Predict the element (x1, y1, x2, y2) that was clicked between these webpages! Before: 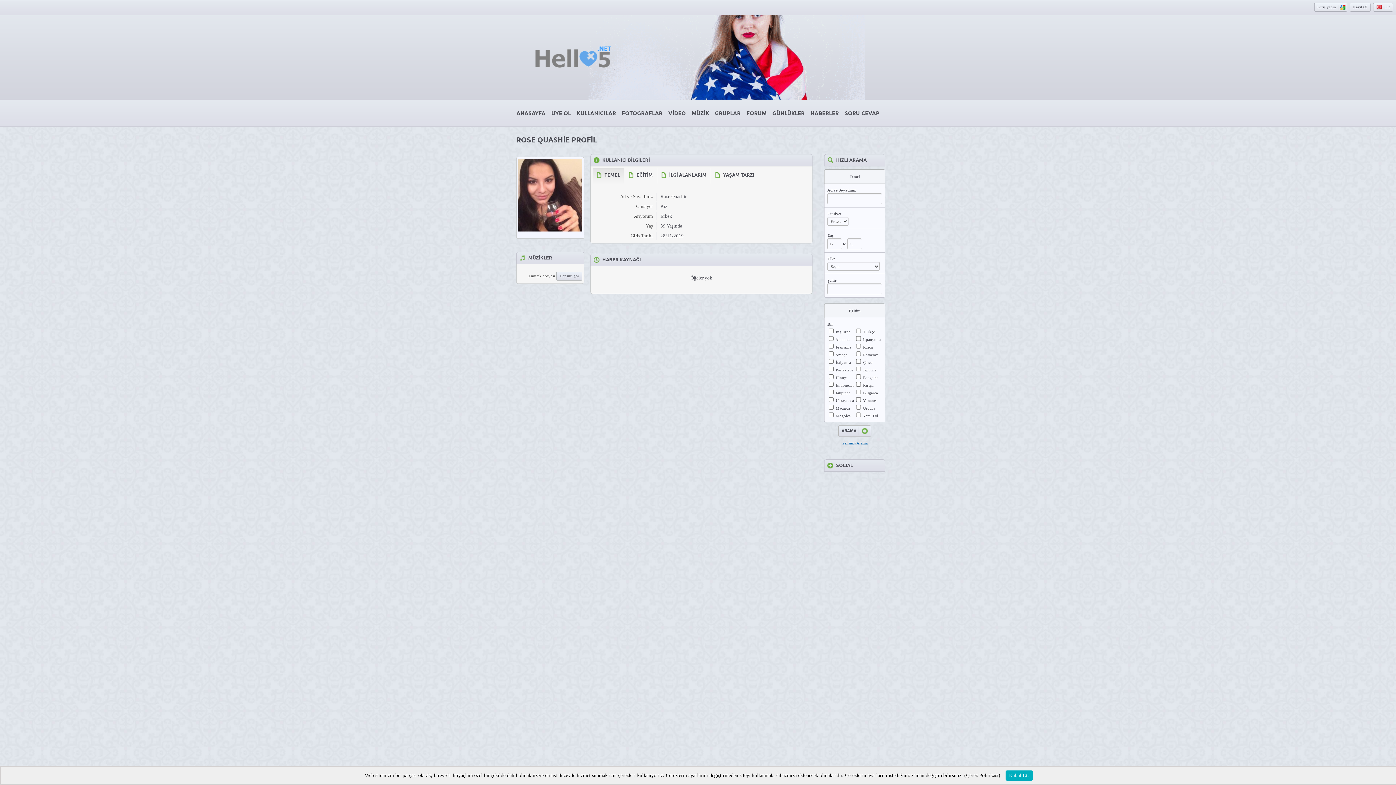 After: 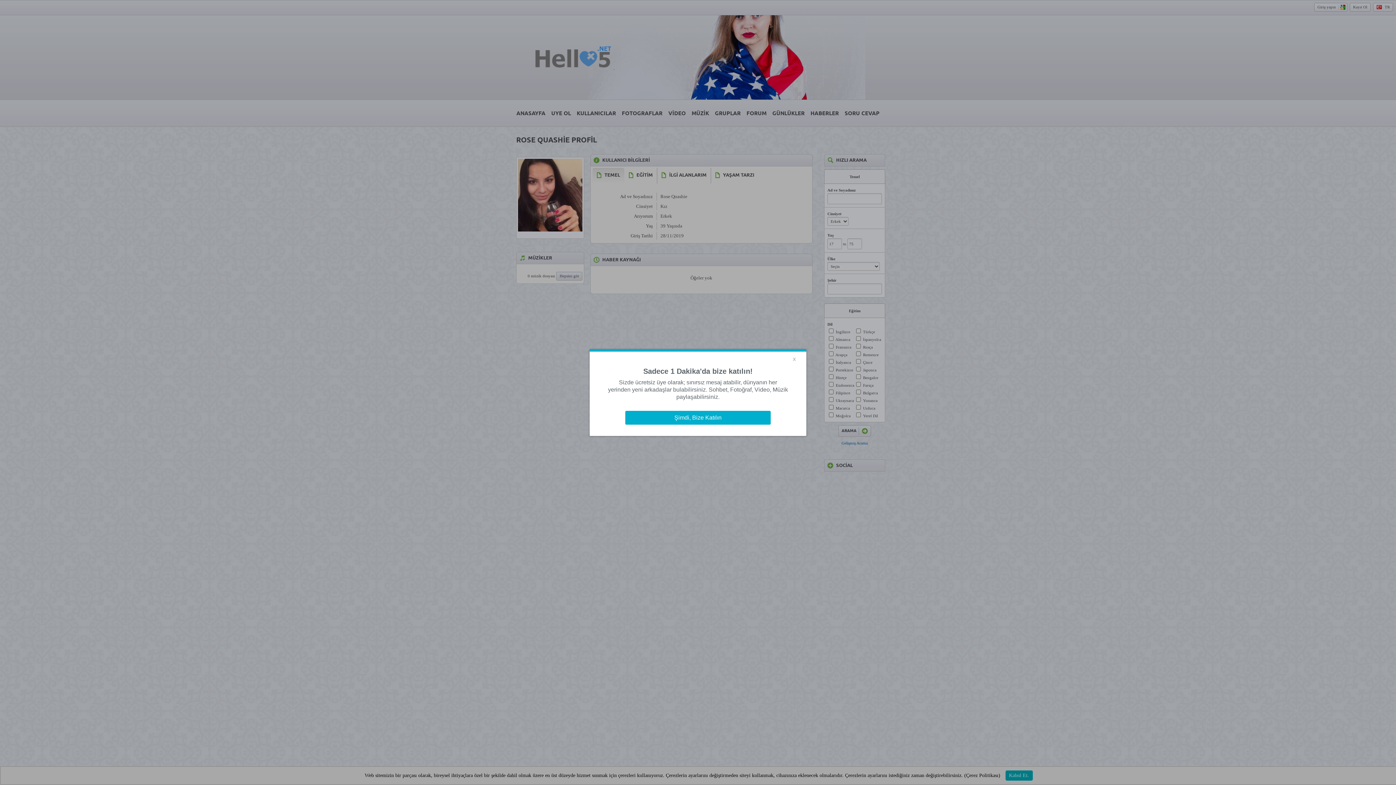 Action: label: Çerez Politikası bbox: (966, 773, 998, 778)